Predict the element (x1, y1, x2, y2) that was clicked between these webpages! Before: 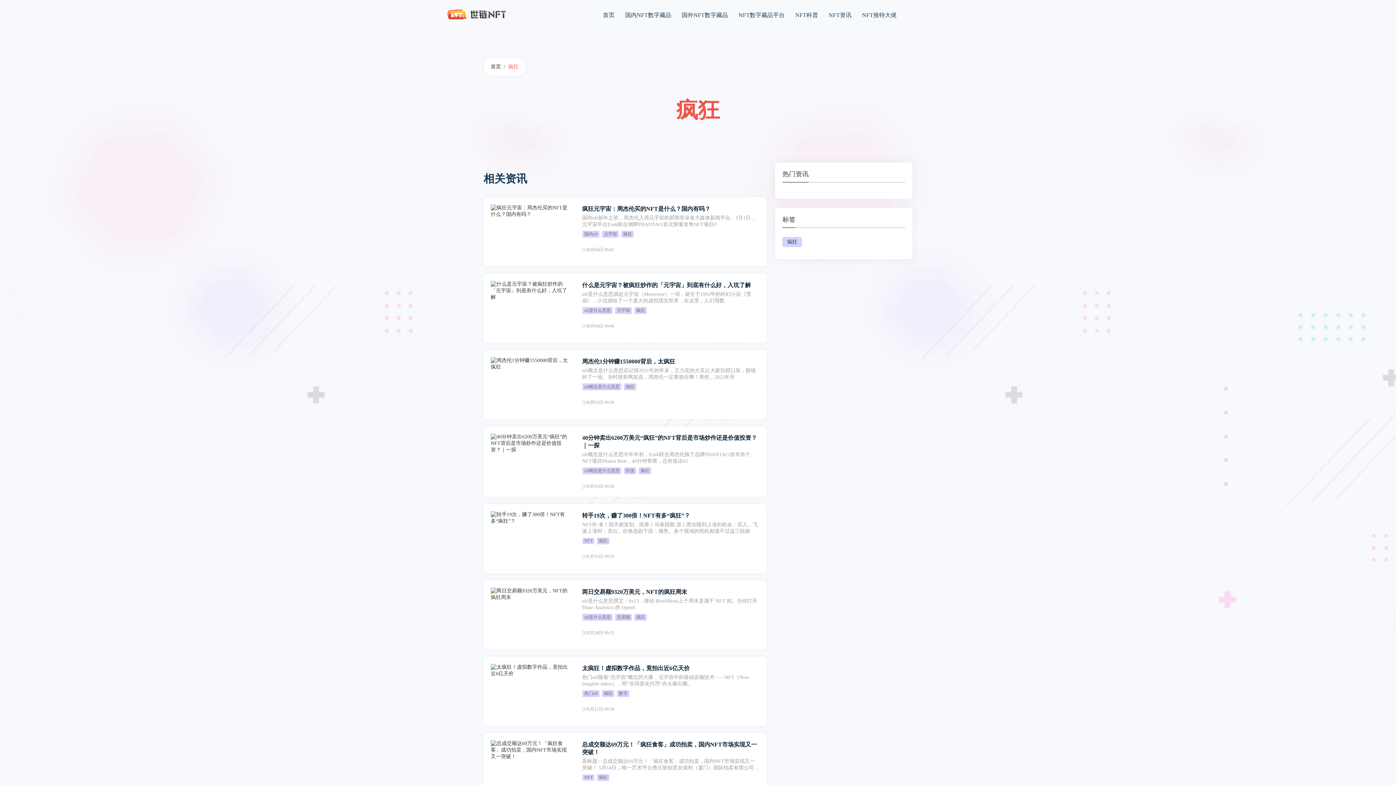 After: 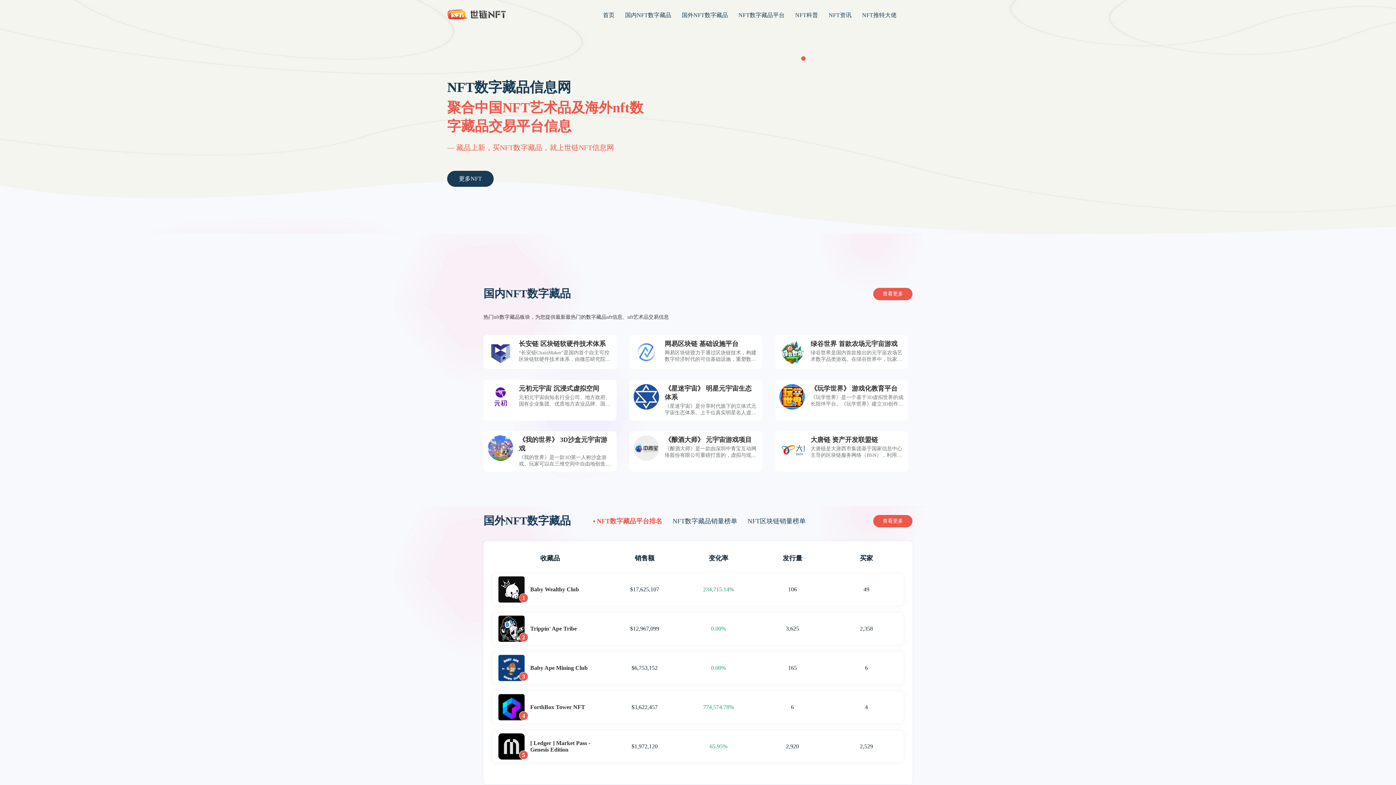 Action: label: 首页 bbox: (603, 11, 614, 18)